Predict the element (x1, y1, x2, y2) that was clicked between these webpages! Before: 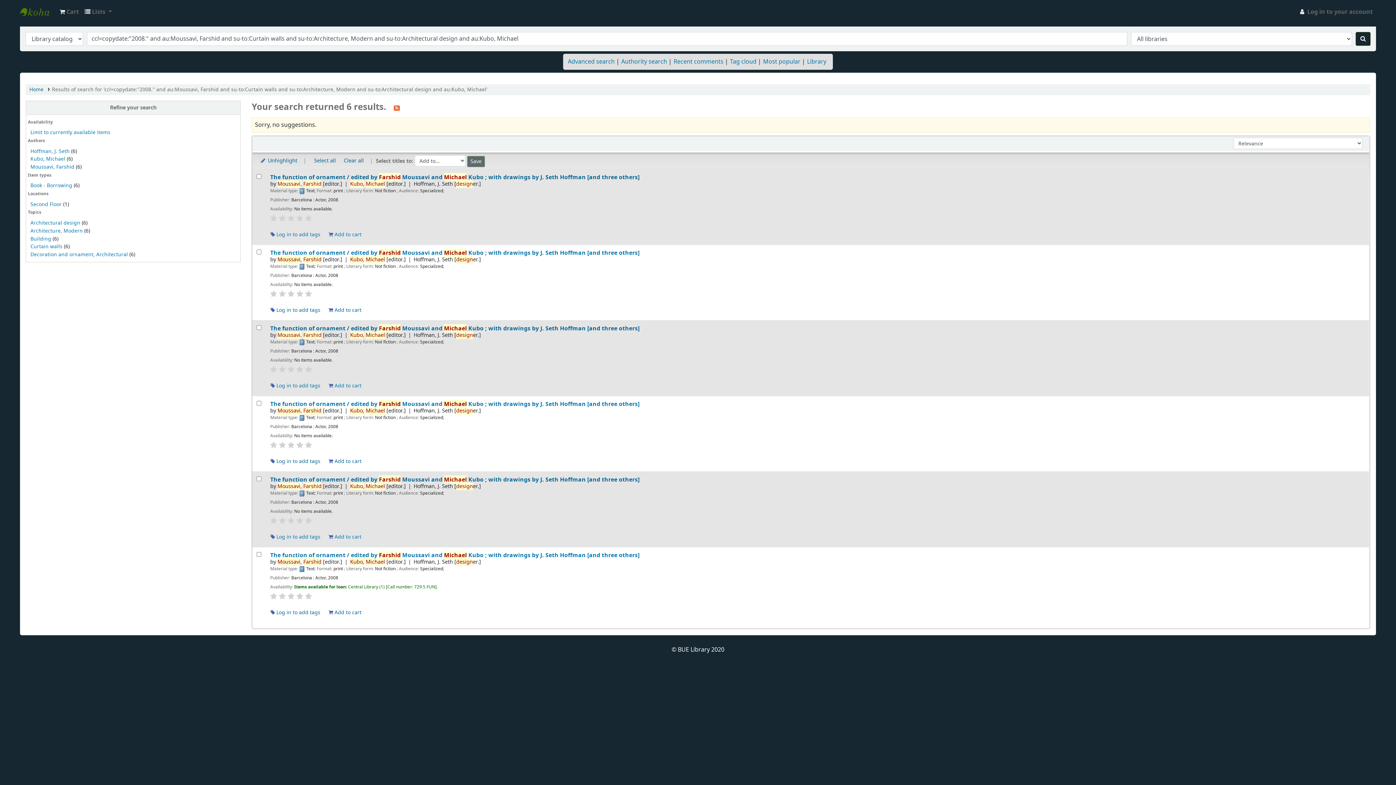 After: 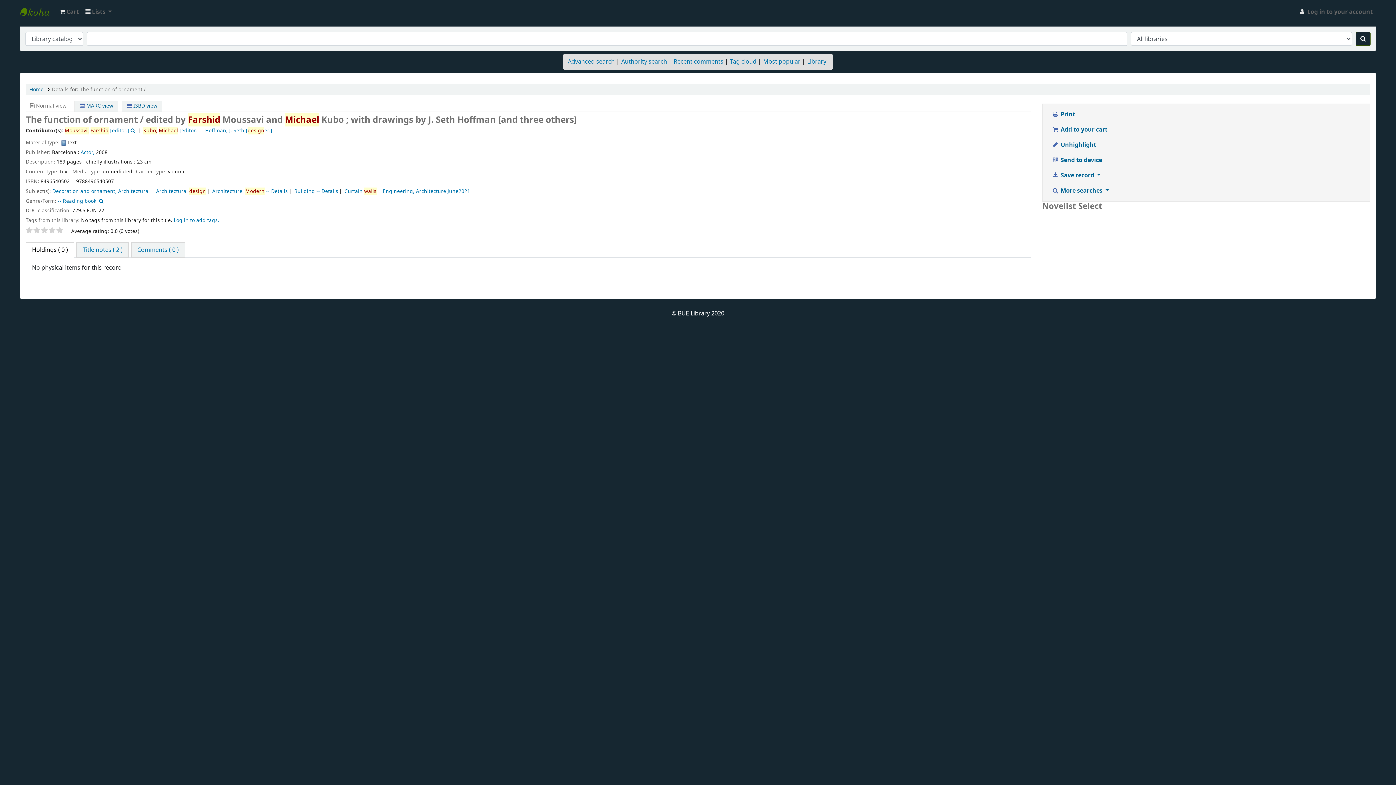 Action: label: The function of ornament / edited by Farshid Moussavi and Michael Kubo ; with drawings by J. Seth Hoffman [and three others] bbox: (270, 325, 1365, 331)